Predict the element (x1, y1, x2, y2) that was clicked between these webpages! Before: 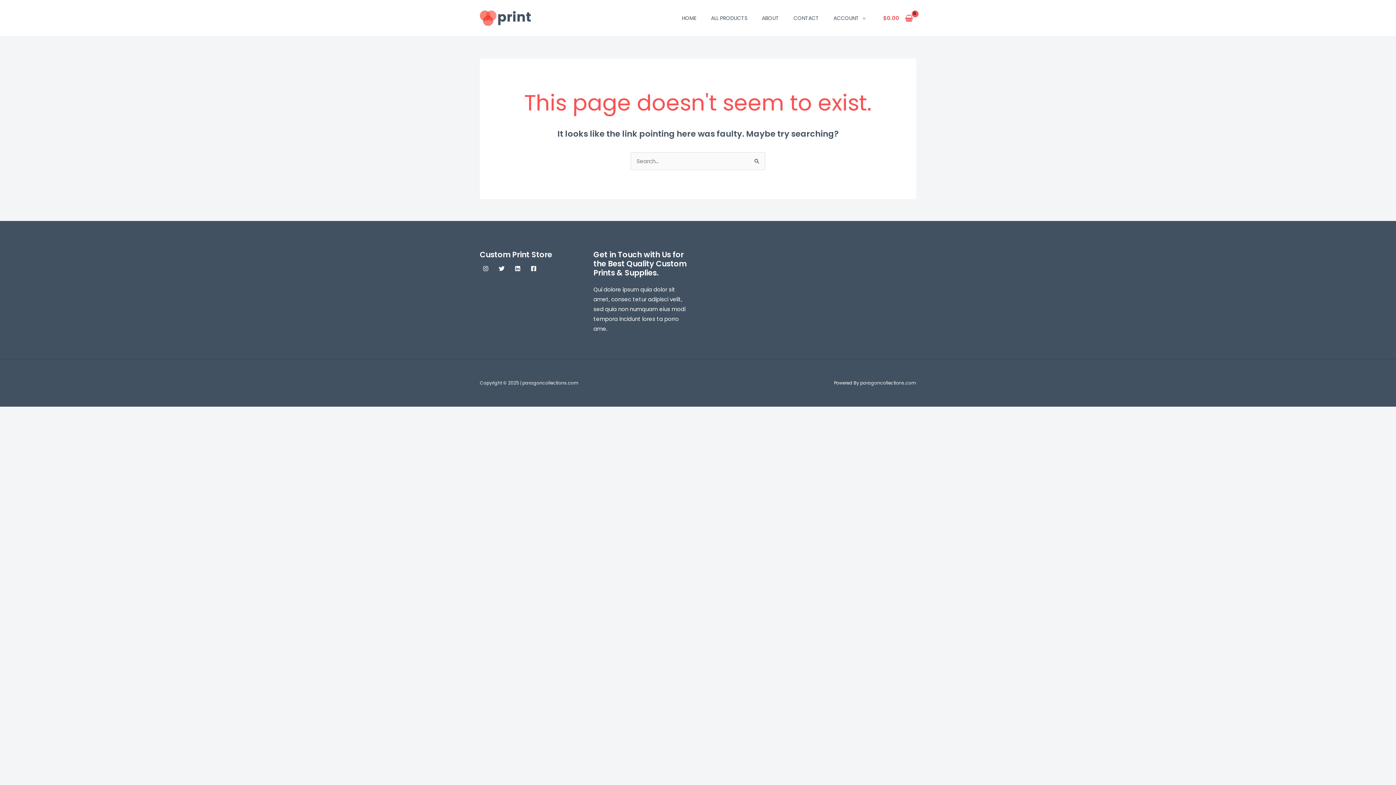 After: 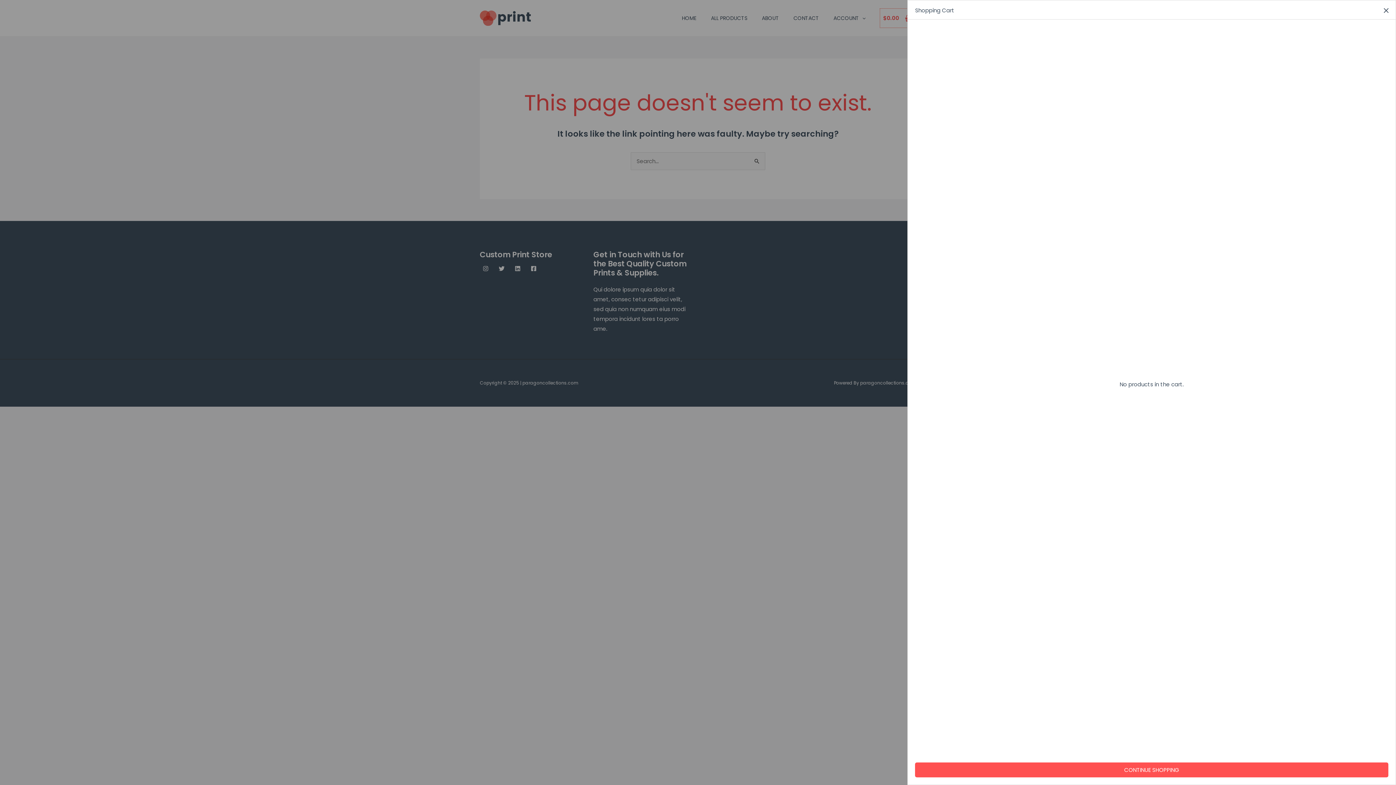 Action: label: View Shopping Cart, empty bbox: (880, 8, 916, 27)